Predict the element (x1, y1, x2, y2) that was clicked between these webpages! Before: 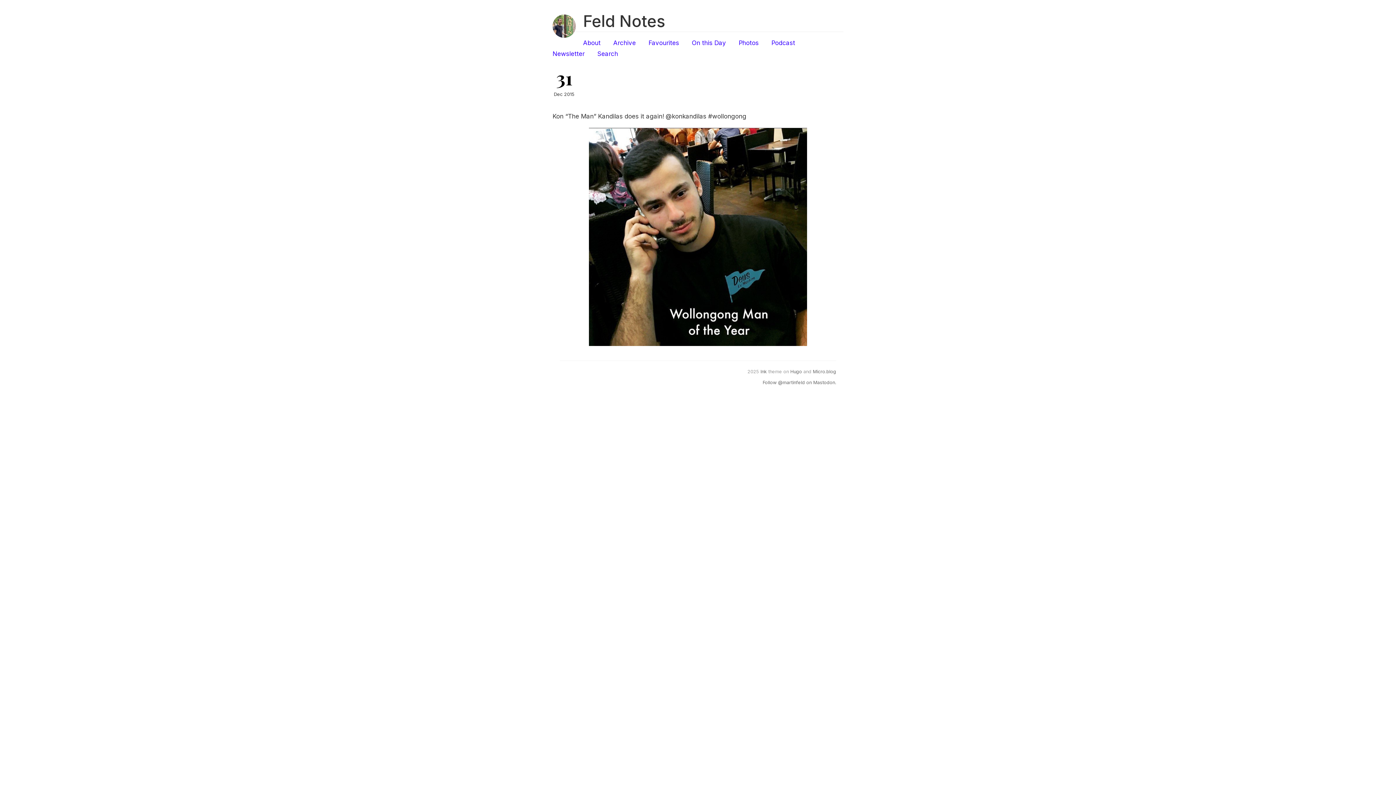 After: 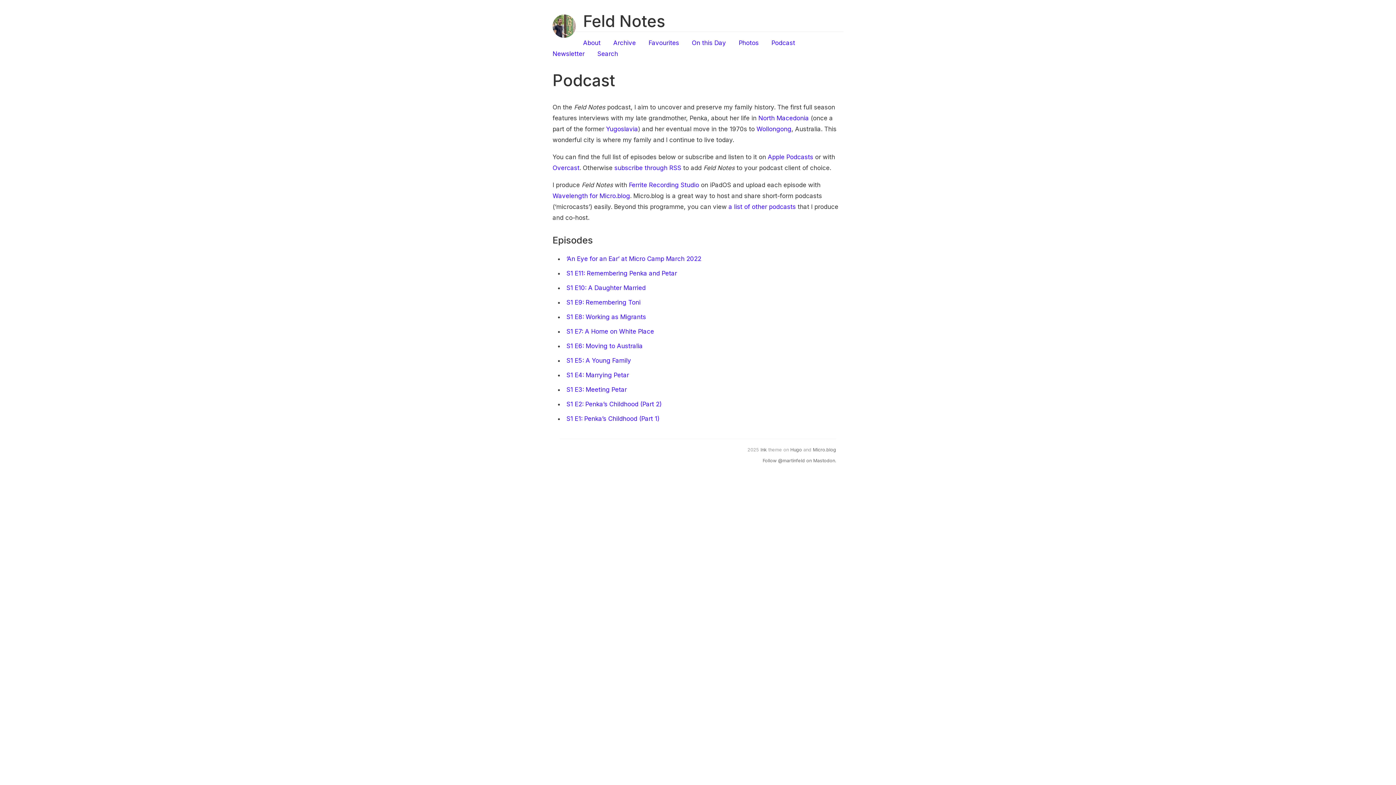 Action: bbox: (771, 39, 795, 46) label: Podcast